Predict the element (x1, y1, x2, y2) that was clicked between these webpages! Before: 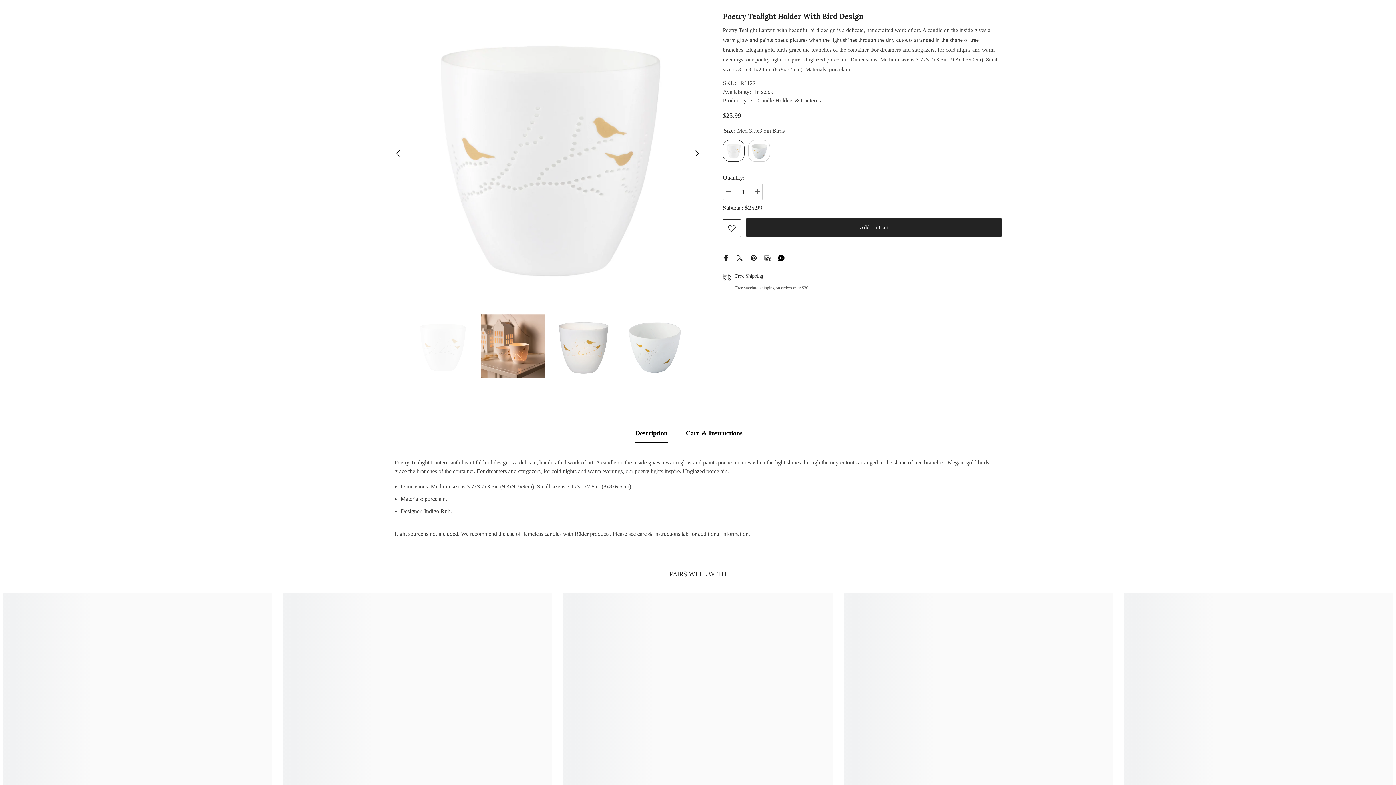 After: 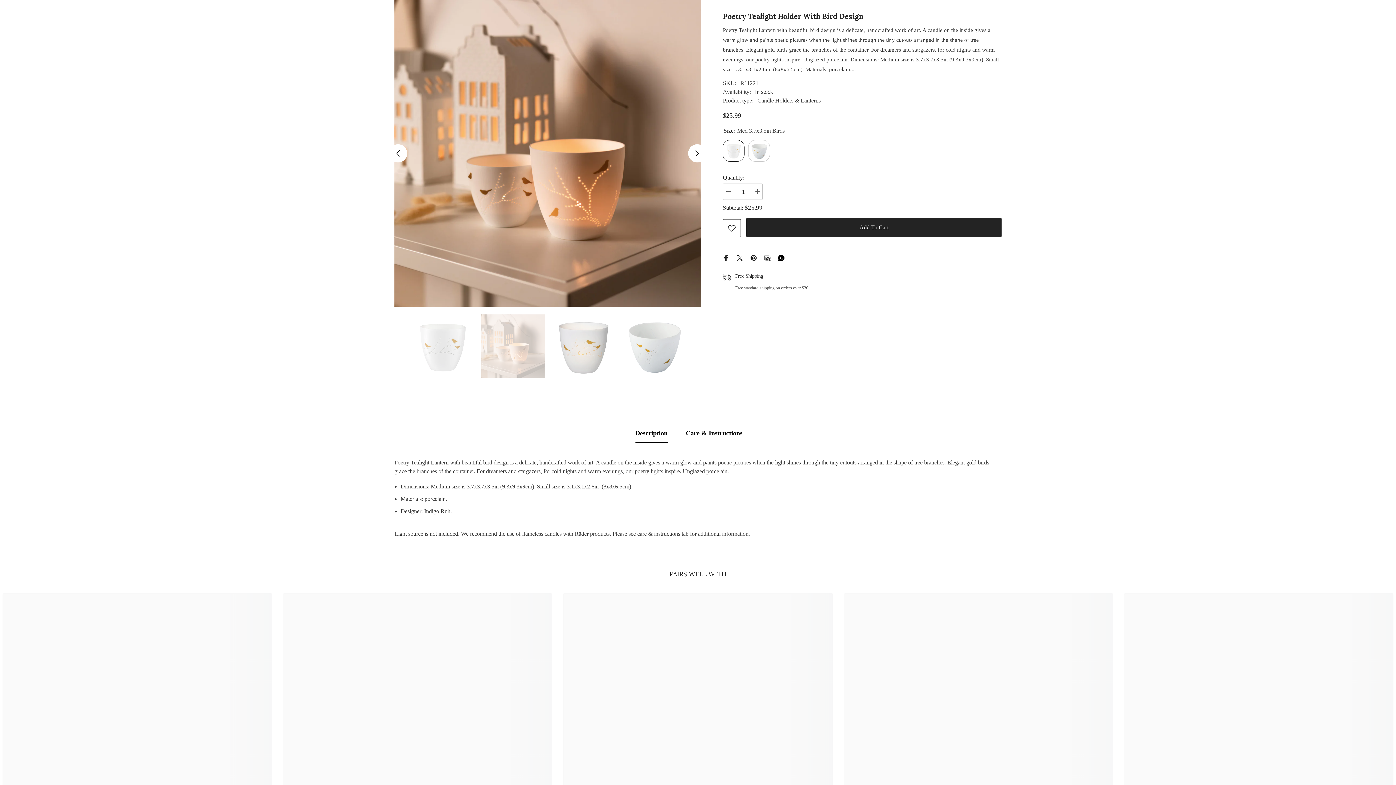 Action: bbox: (481, 314, 544, 378)